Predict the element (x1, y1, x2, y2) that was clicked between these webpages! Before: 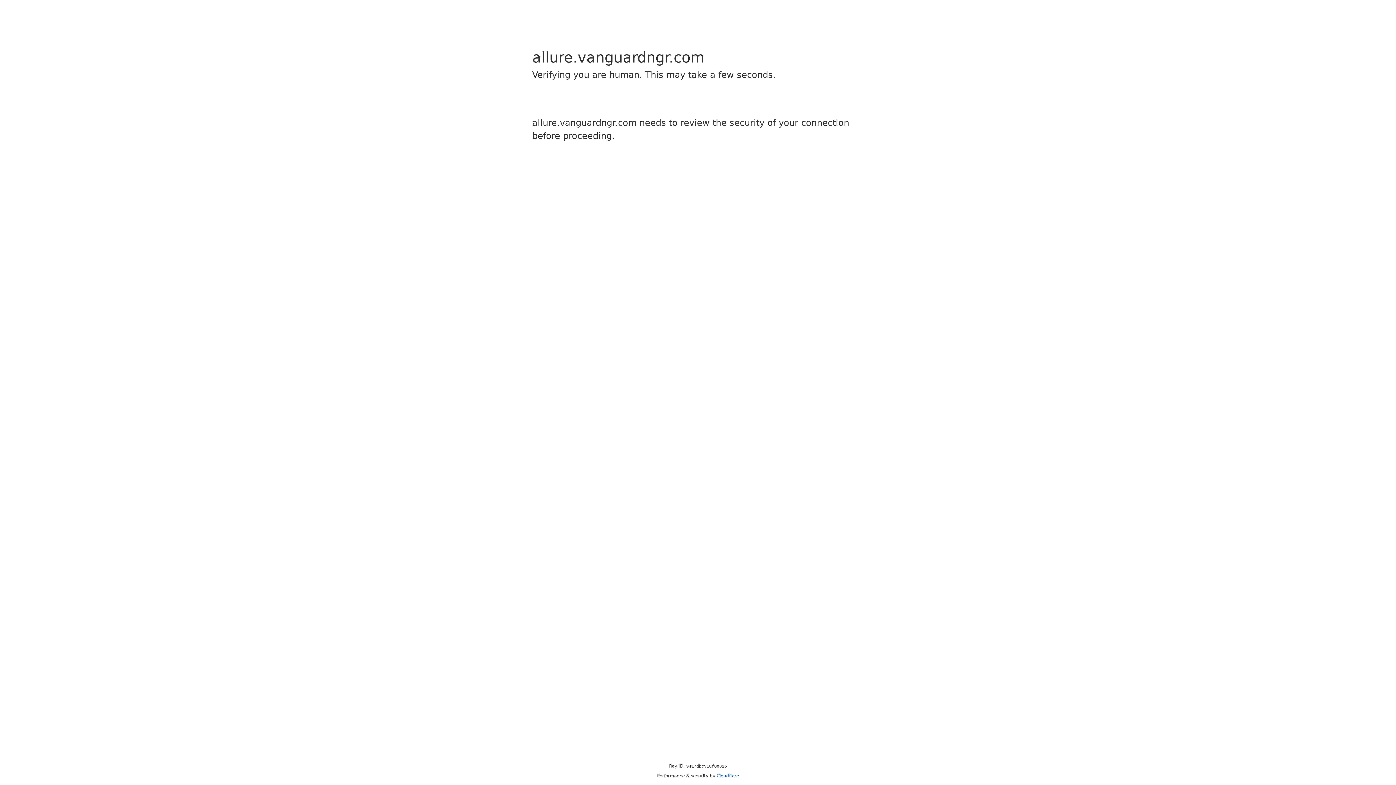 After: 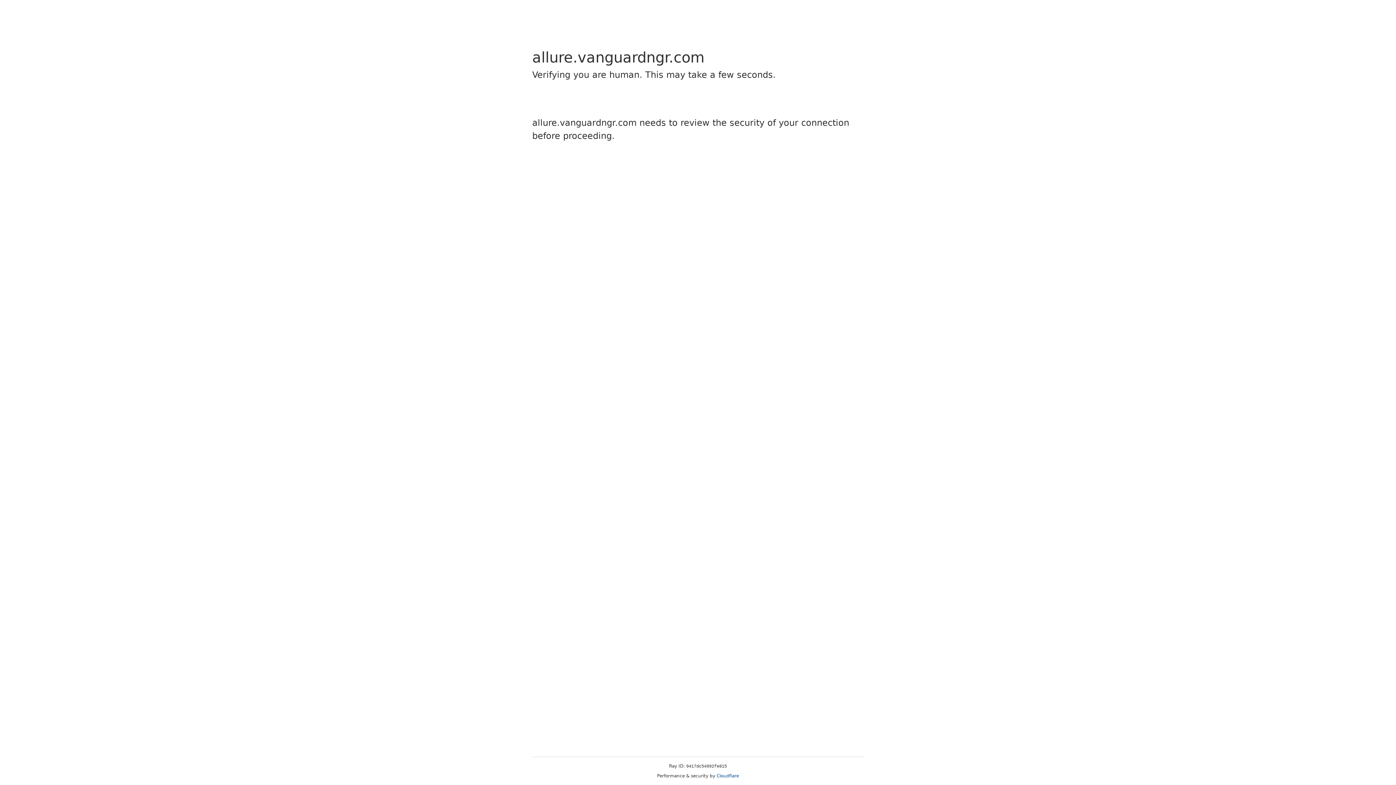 Action: label: Cloudflare bbox: (716, 773, 739, 778)